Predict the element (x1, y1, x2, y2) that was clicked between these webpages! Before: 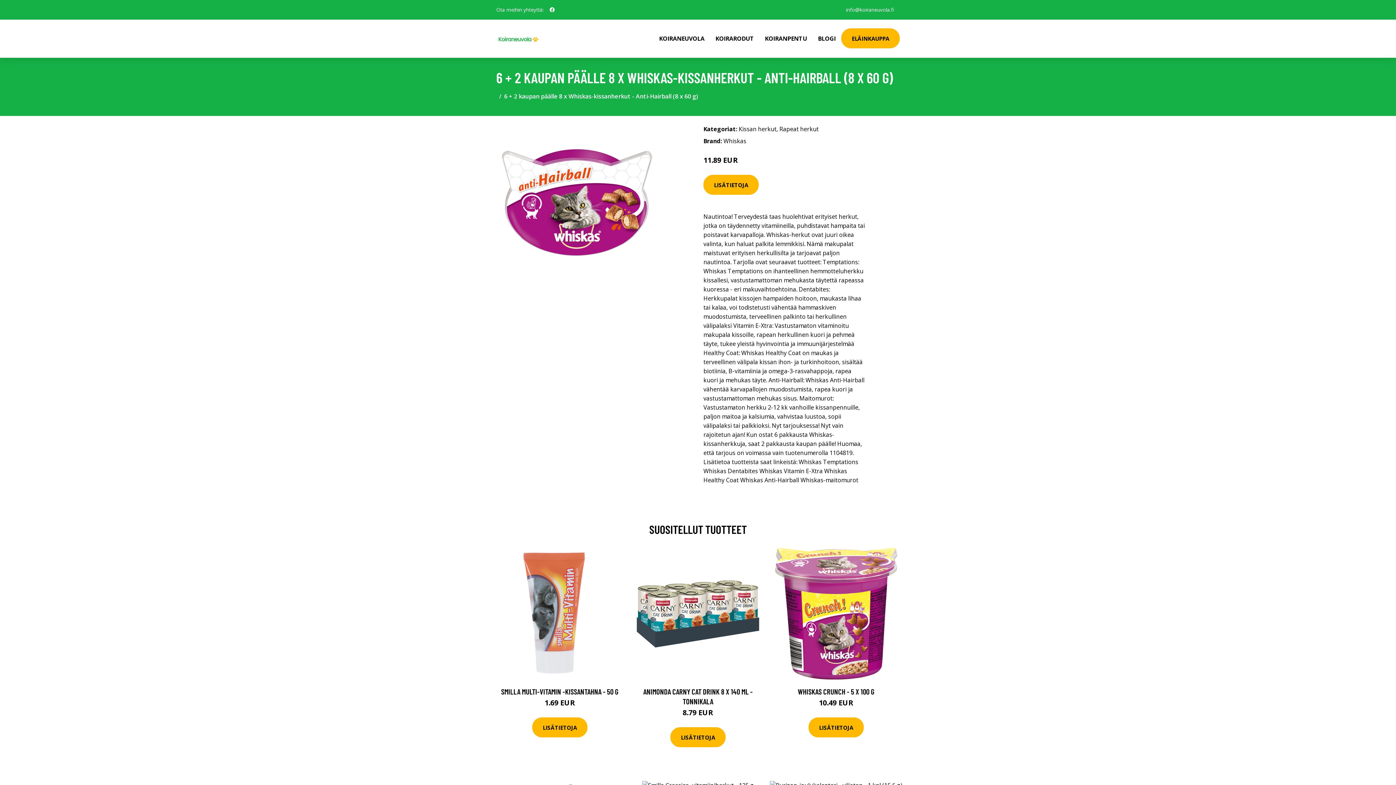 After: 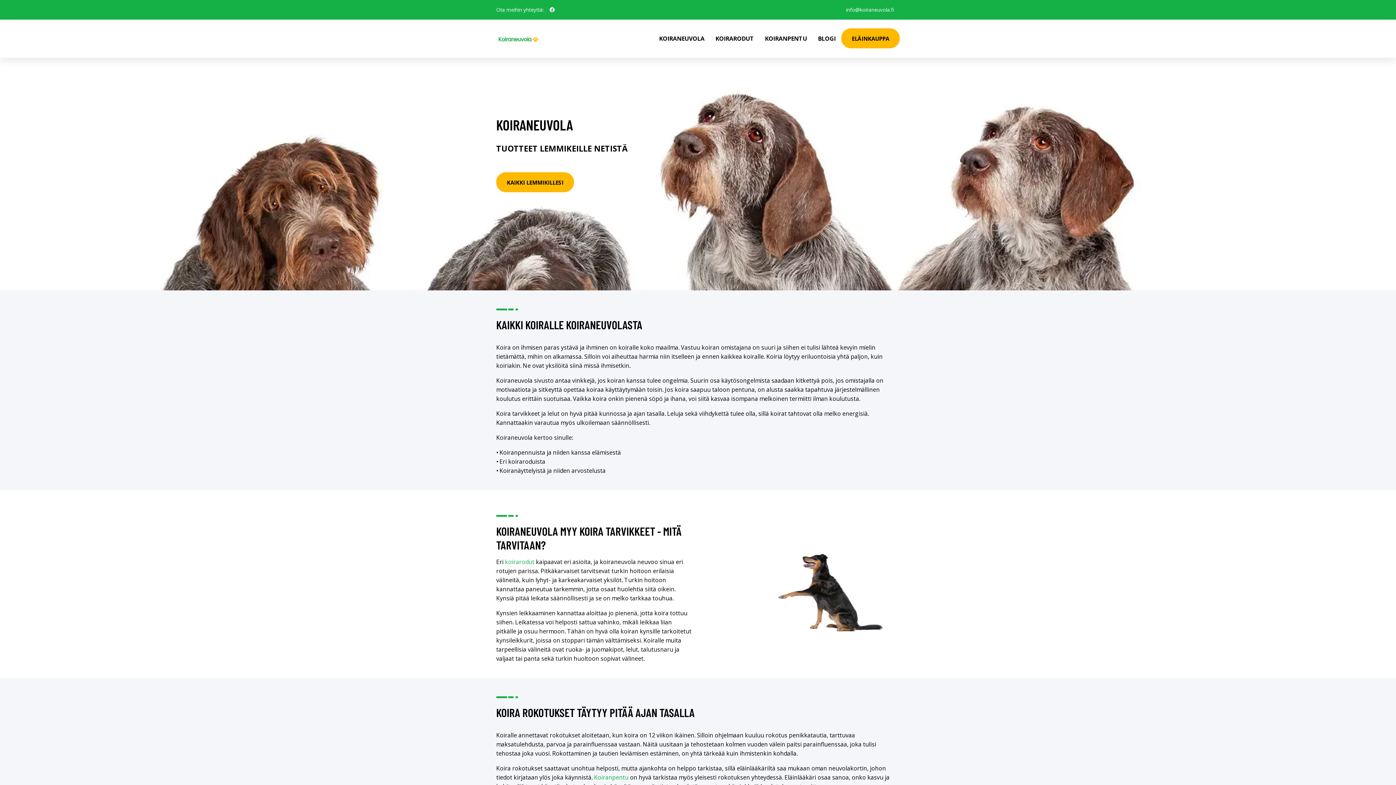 Action: bbox: (642, 19, 653, 48)